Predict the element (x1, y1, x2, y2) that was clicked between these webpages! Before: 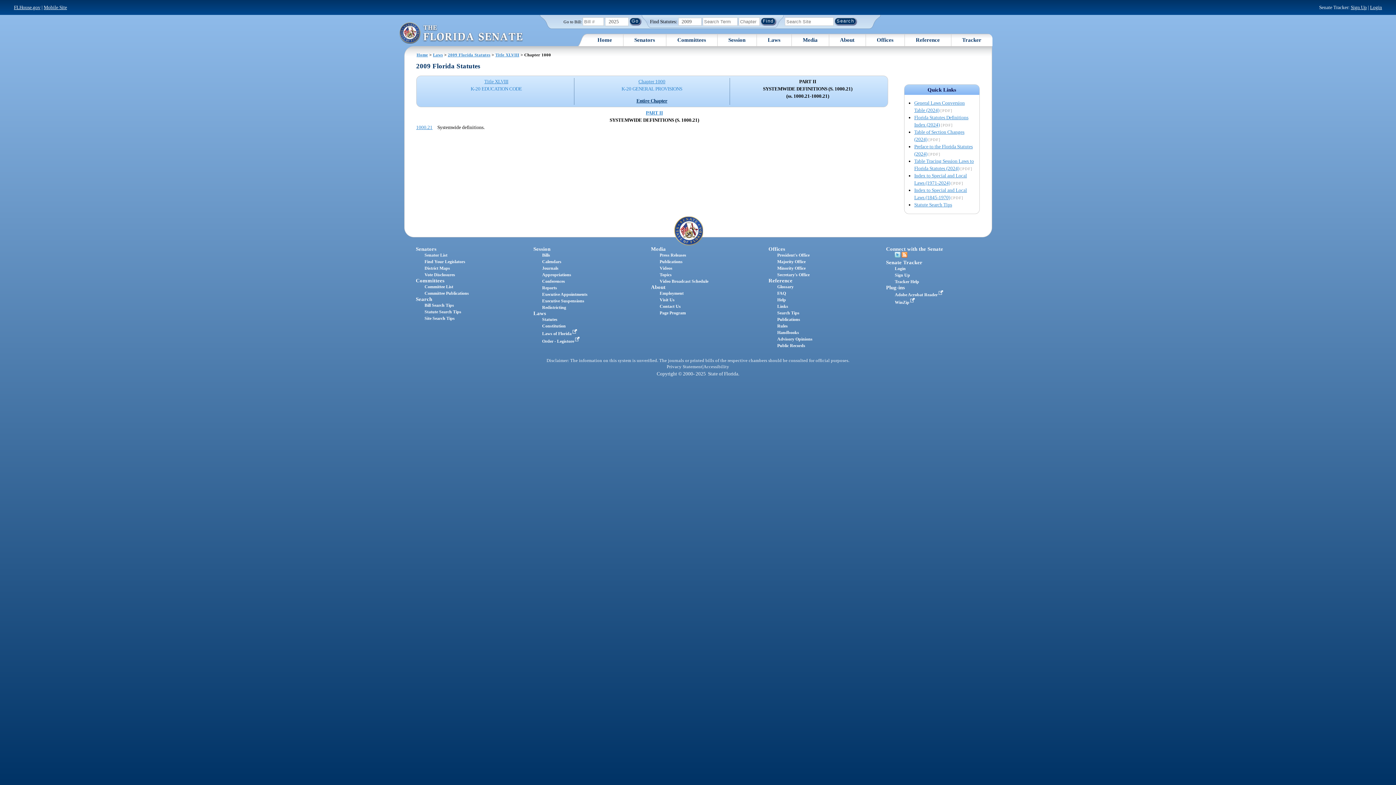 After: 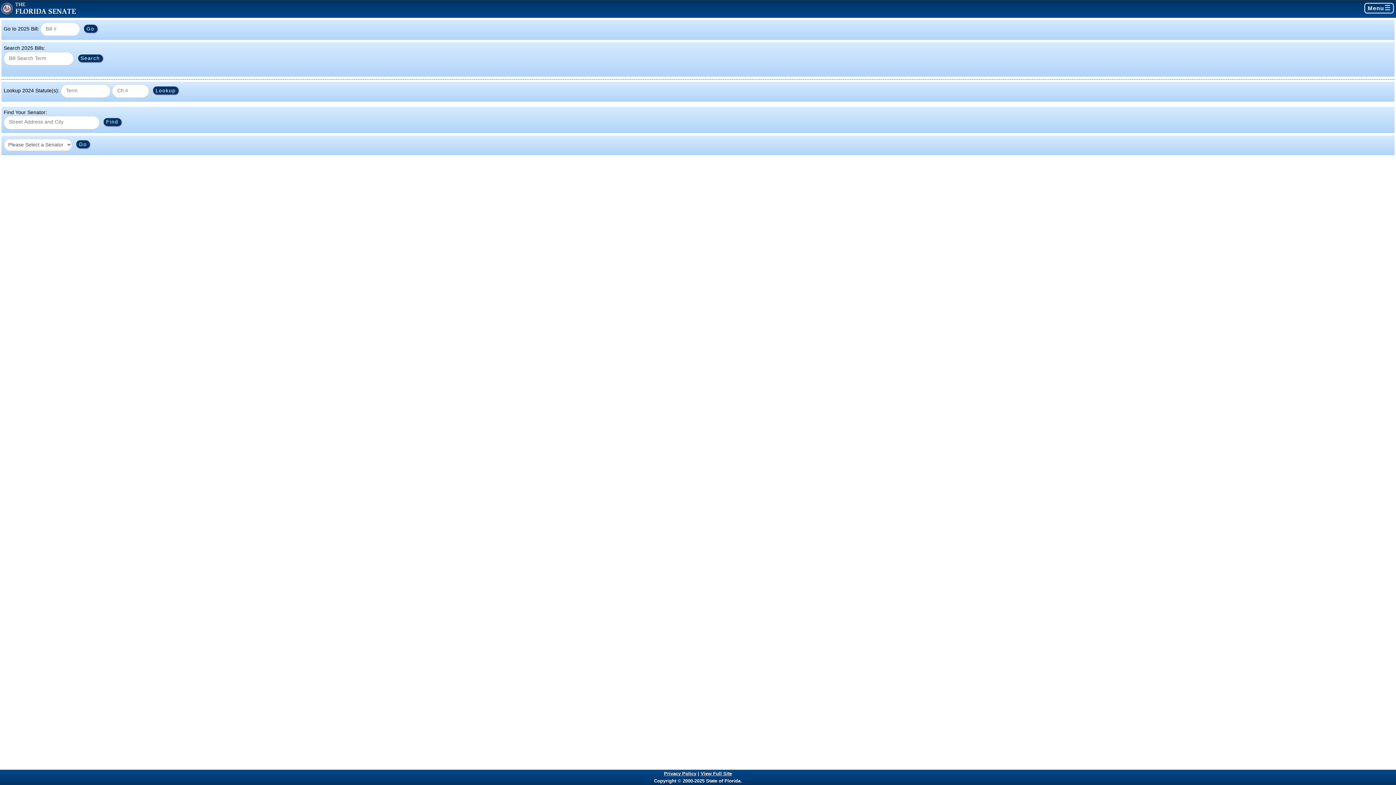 Action: label: Mobile Site bbox: (43, 4, 67, 10)